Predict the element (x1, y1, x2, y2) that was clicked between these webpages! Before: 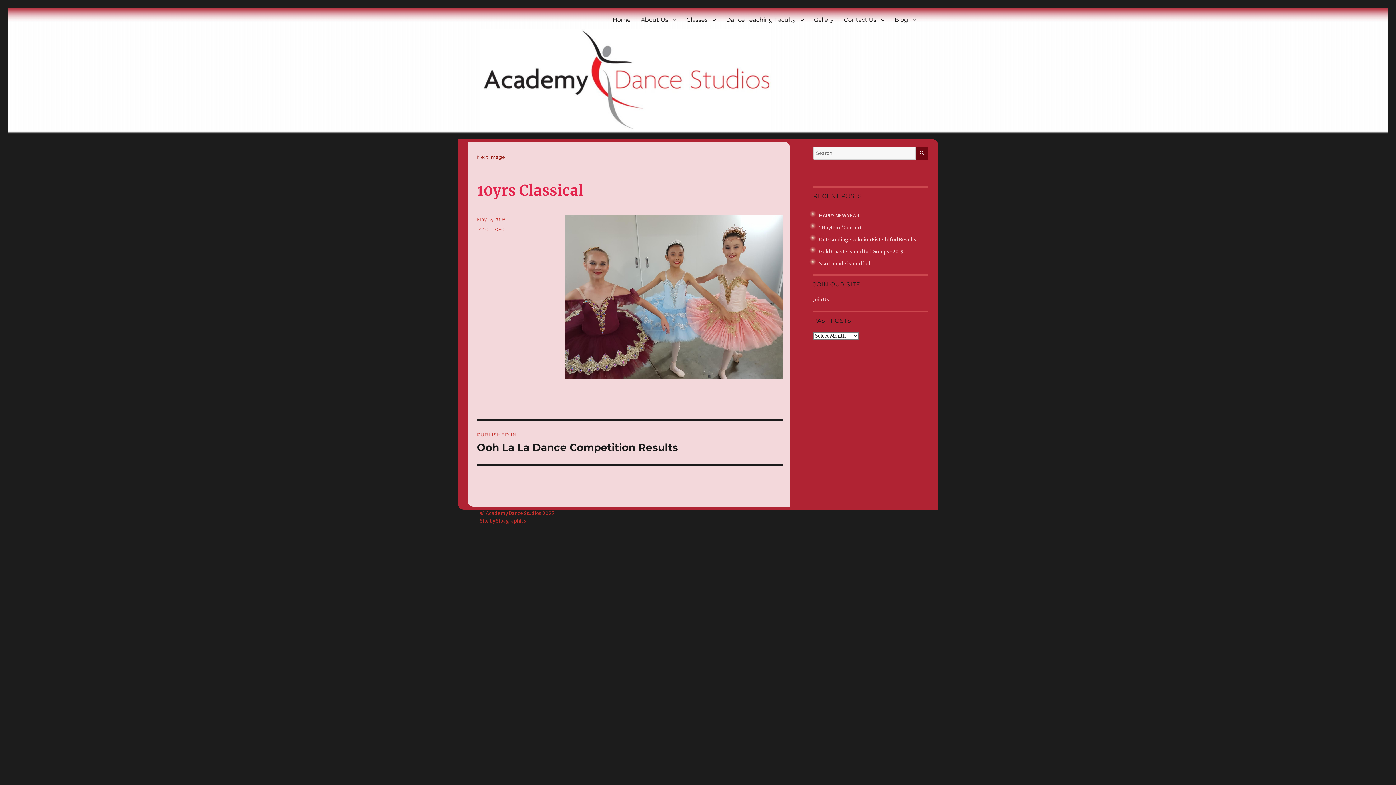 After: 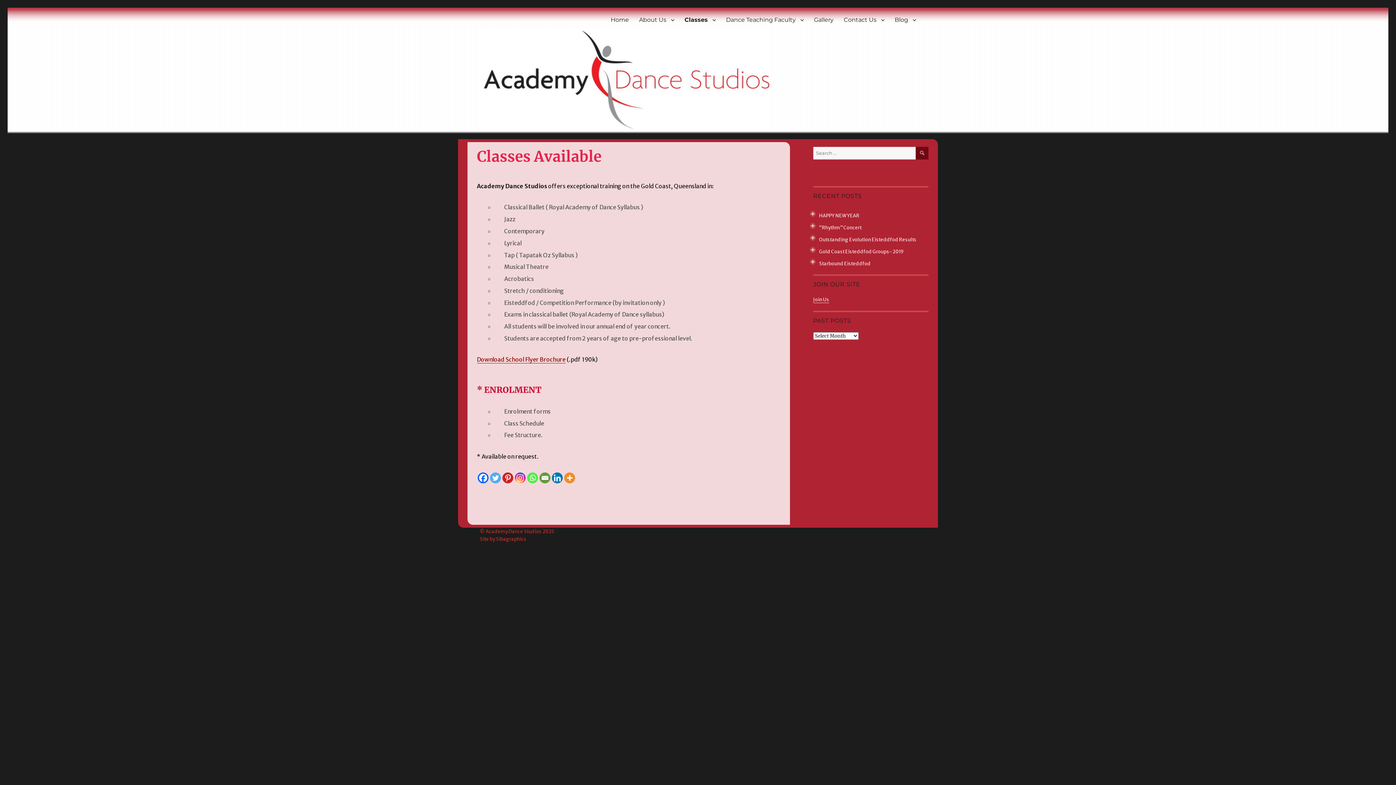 Action: bbox: (681, 12, 721, 27) label: Classes